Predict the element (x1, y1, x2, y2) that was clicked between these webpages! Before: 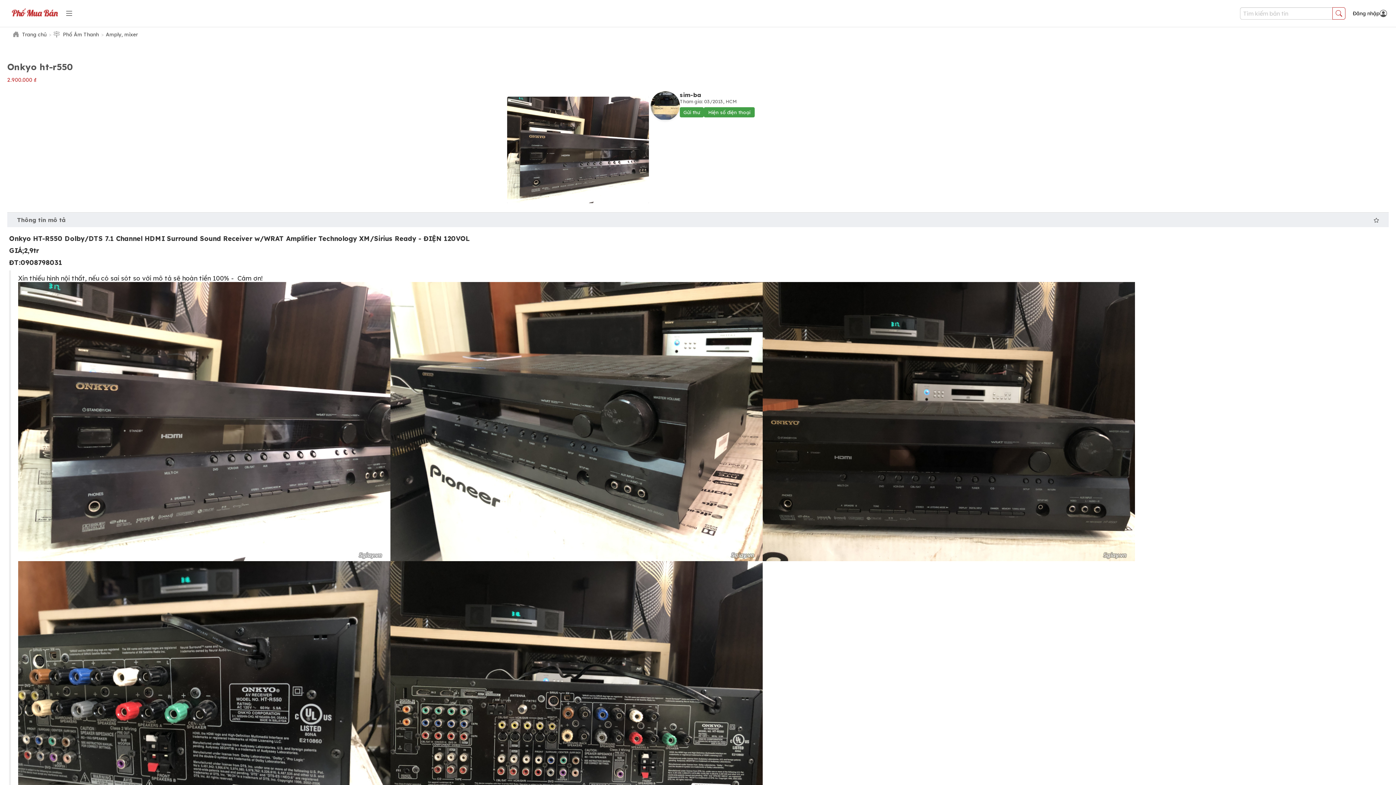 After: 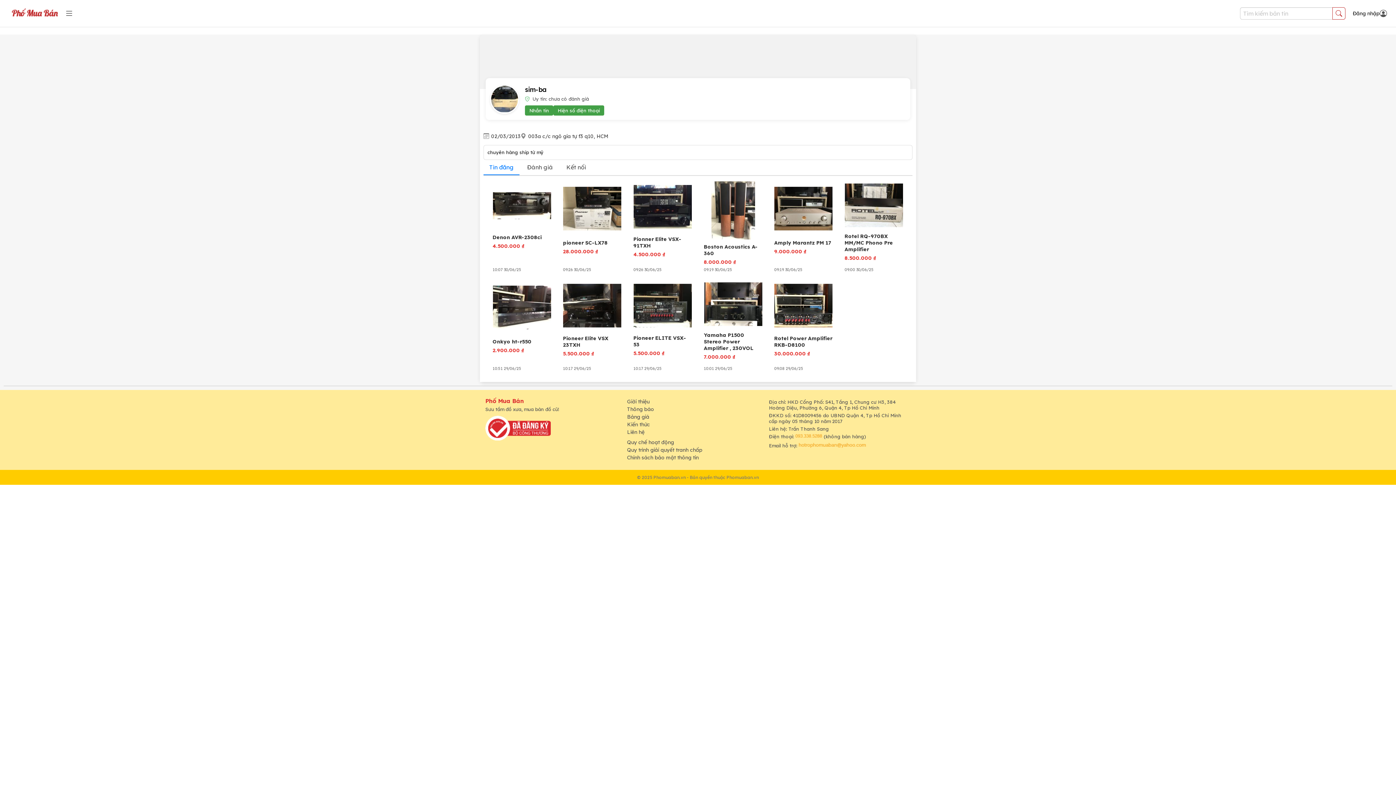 Action: label: sim-ba bbox: (680, 91, 890, 98)